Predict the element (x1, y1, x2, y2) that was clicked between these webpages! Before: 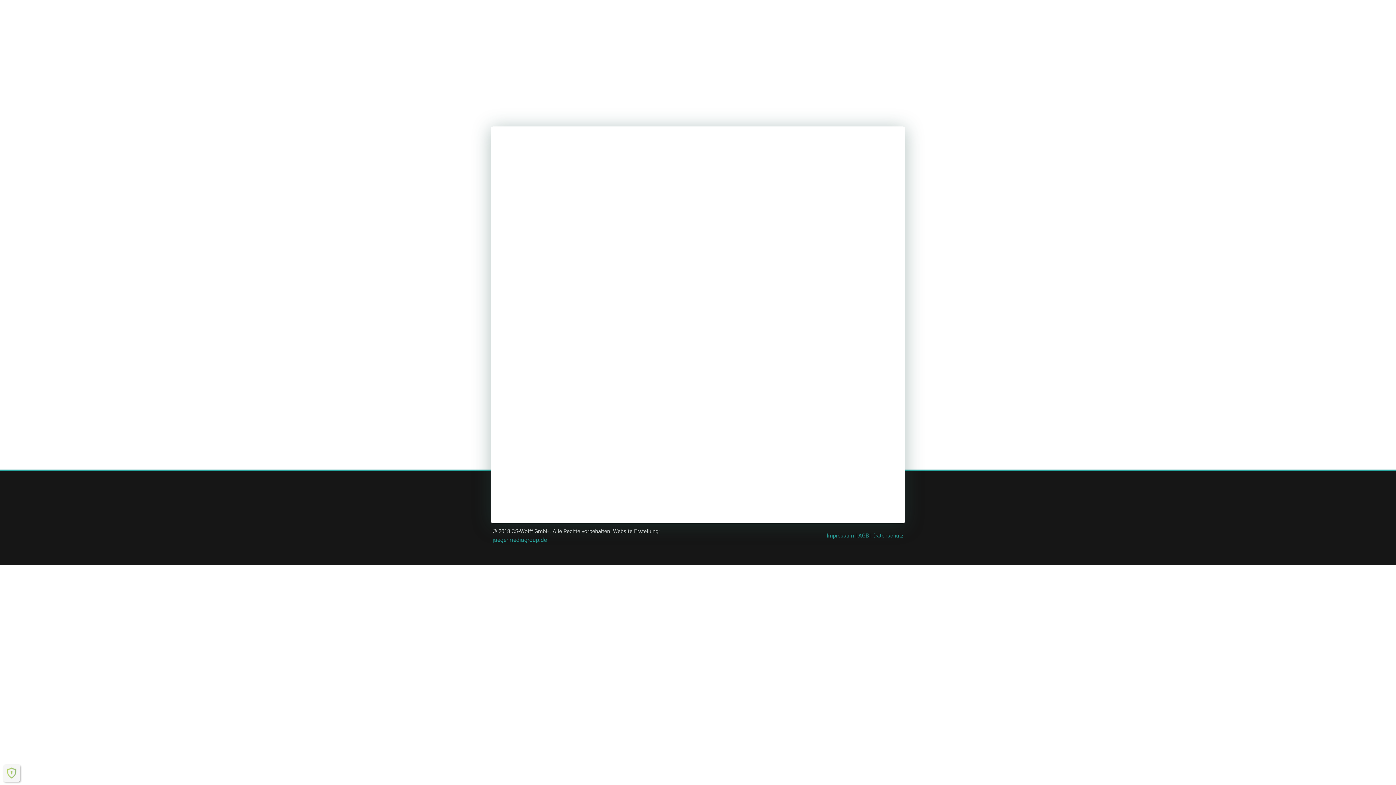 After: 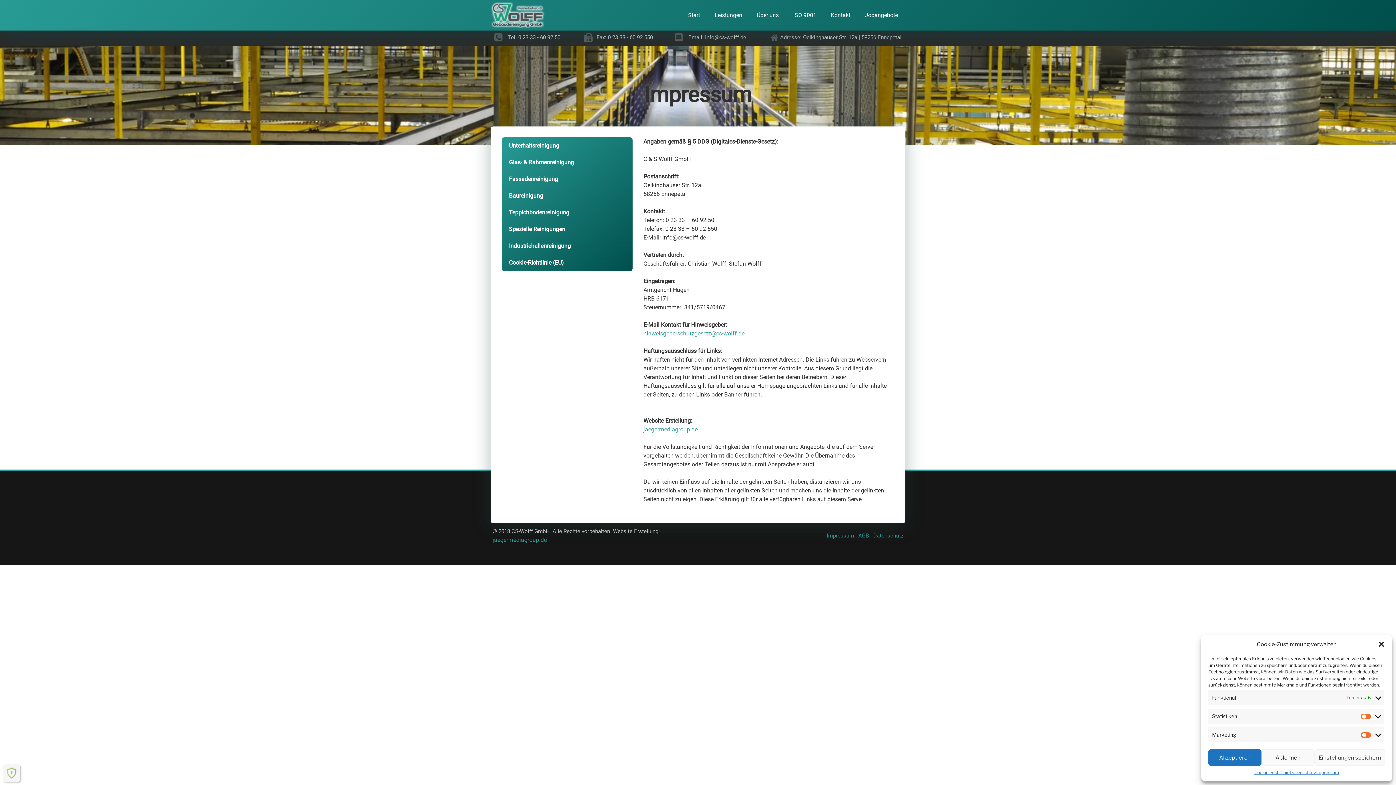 Action: bbox: (492, 536, 546, 543) label: jaegermediagroup.de